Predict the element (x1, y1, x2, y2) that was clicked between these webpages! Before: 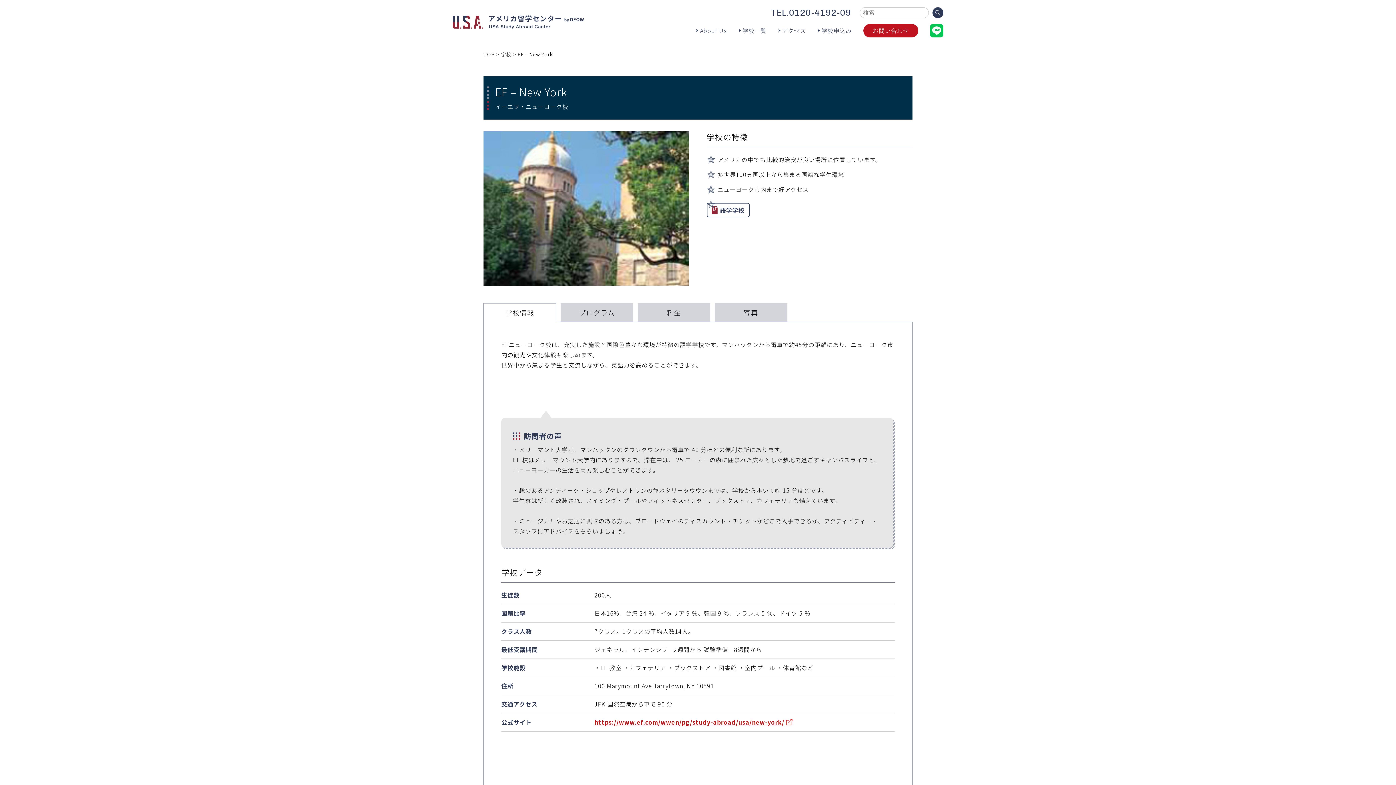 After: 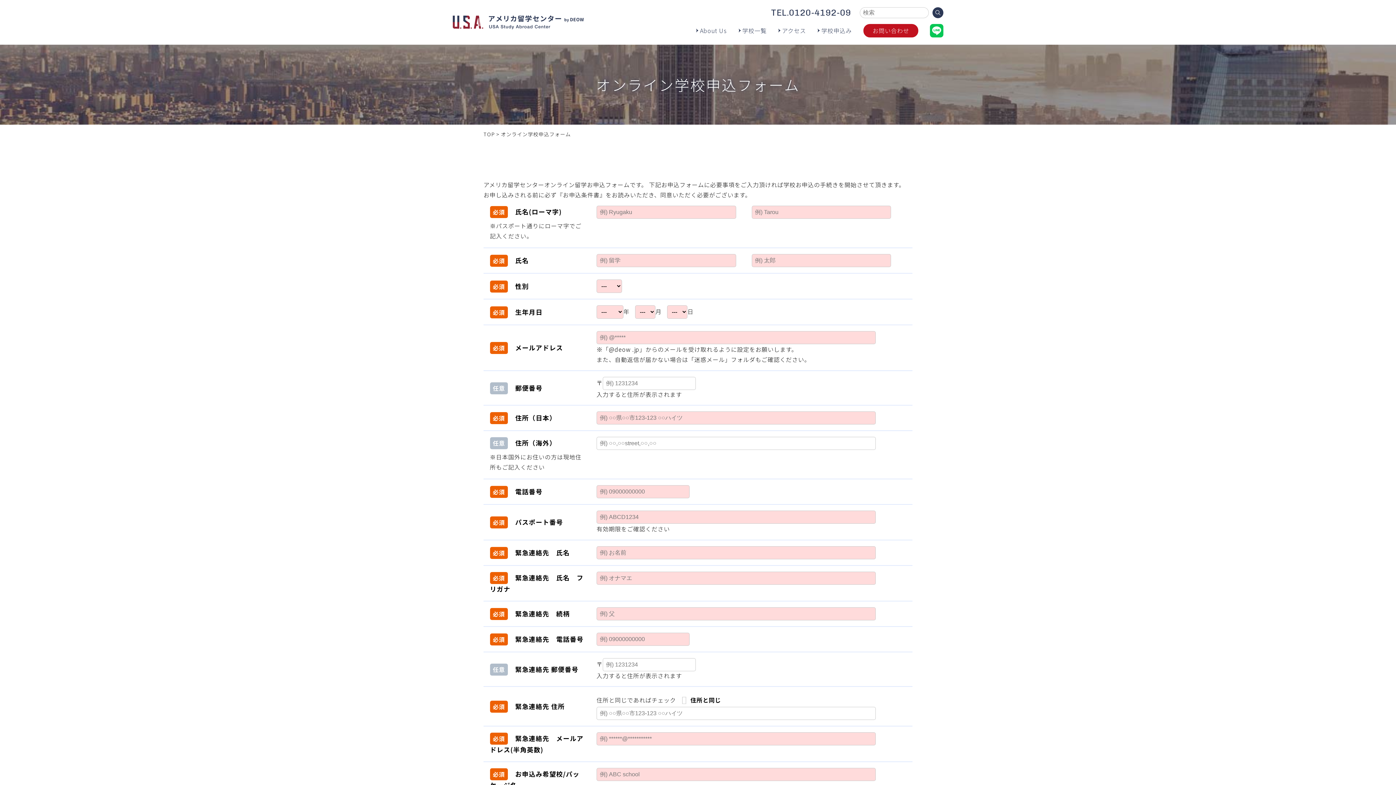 Action: label: 学校申込み bbox: (817, 25, 852, 35)